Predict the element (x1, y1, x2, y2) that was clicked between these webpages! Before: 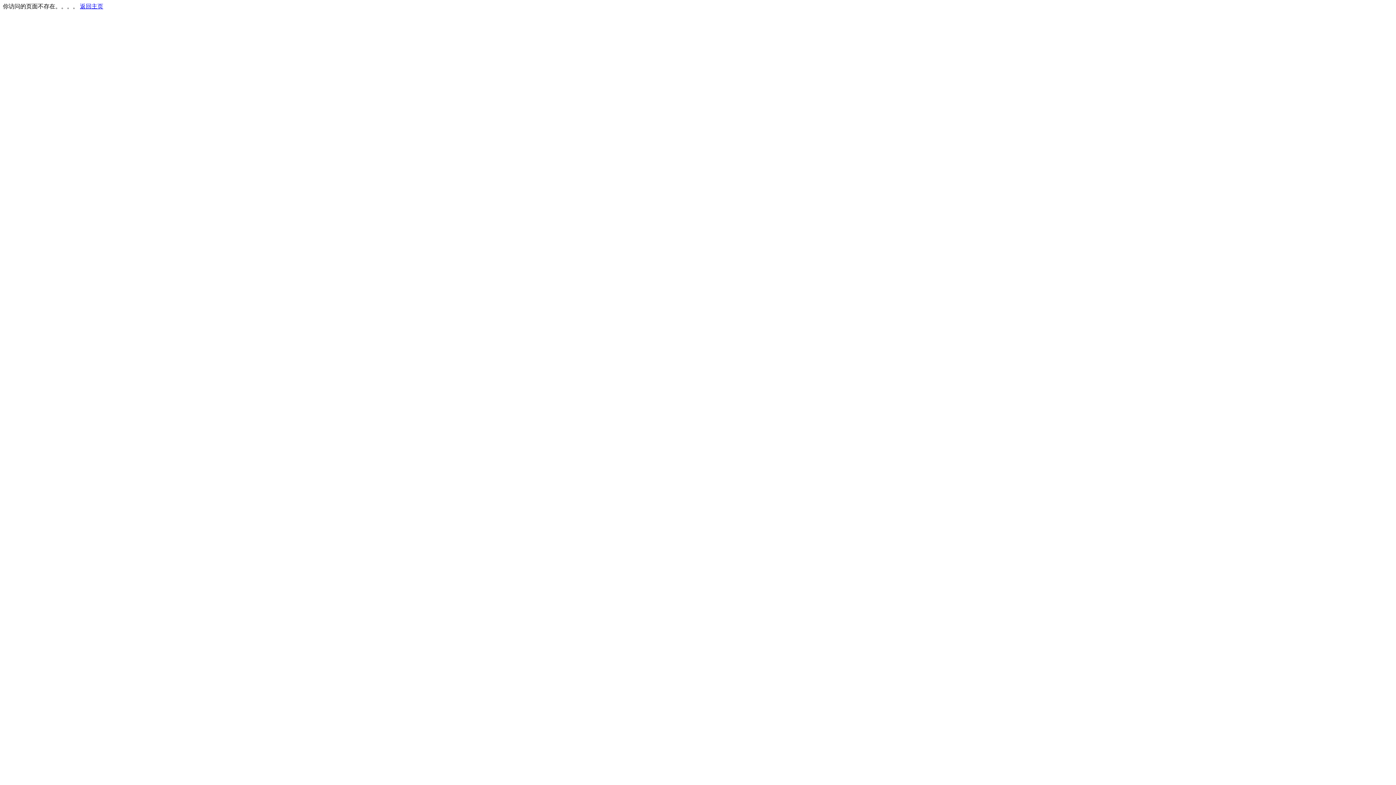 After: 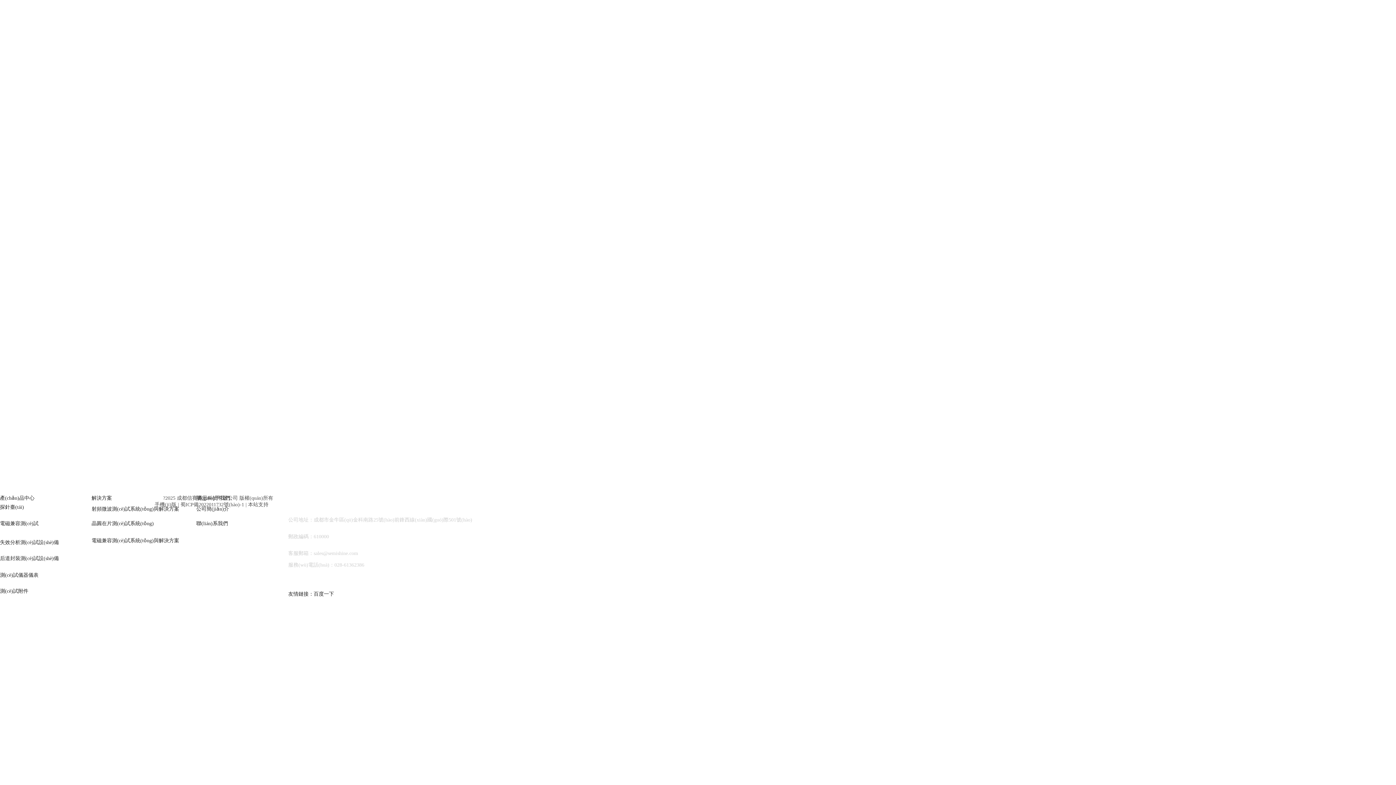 Action: bbox: (80, 3, 103, 9) label: 返回主页